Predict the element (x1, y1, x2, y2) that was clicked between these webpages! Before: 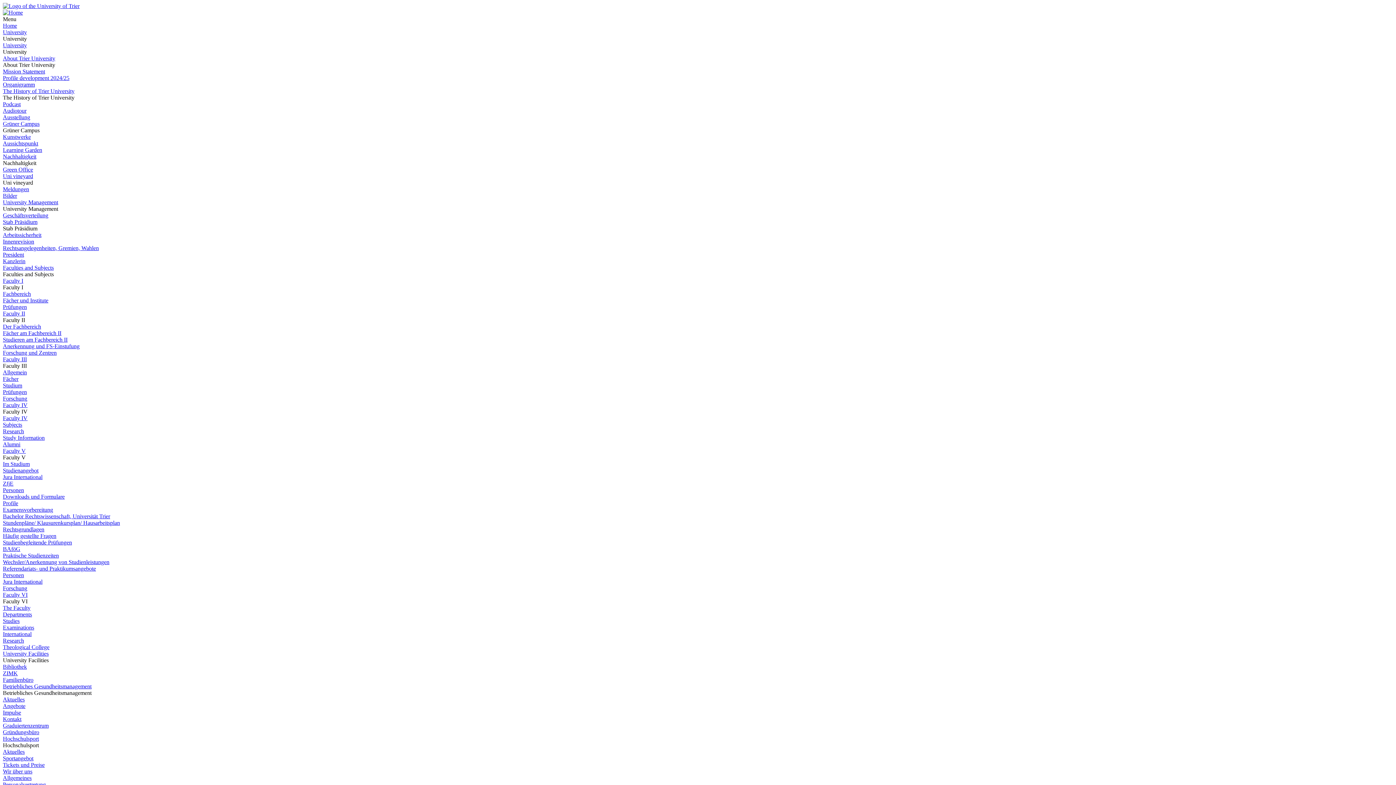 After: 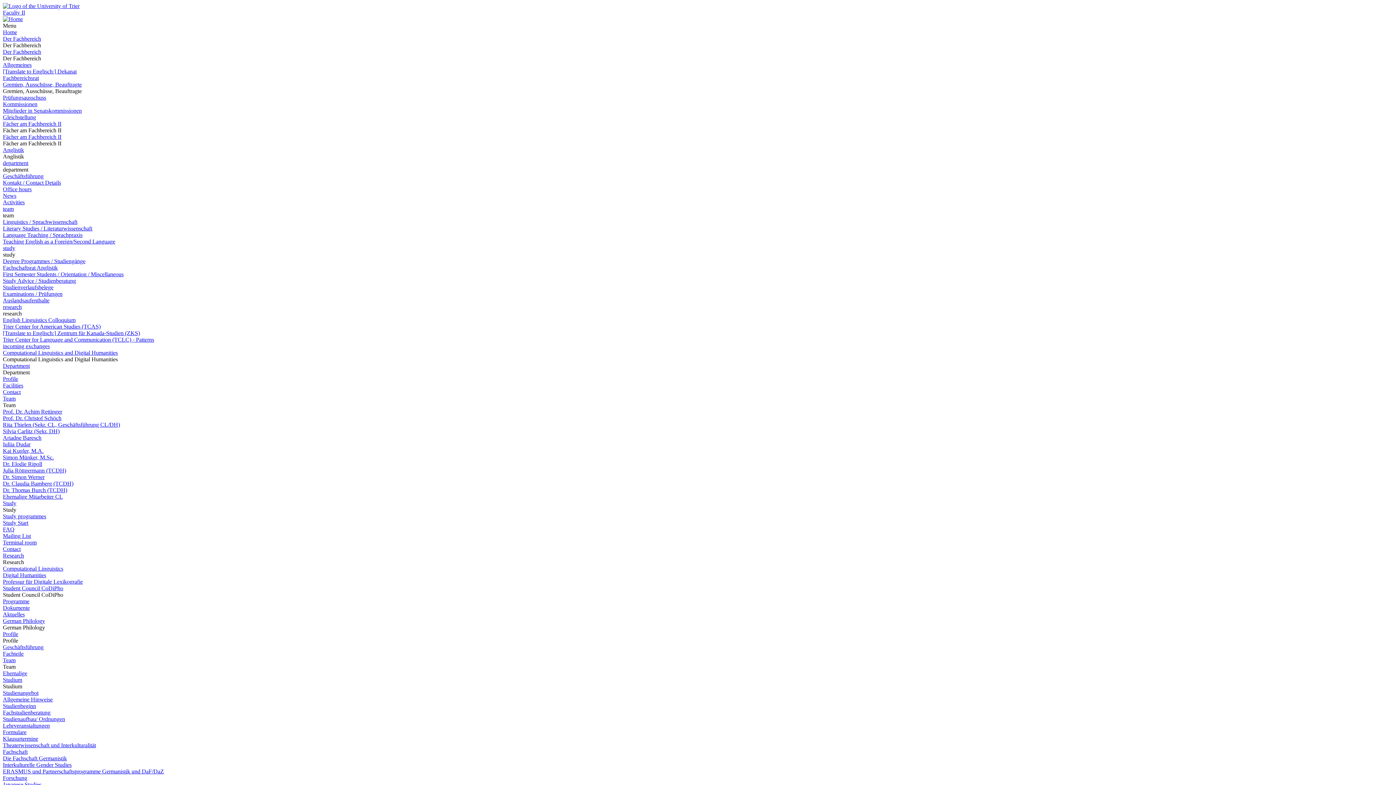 Action: bbox: (2, 310, 25, 316) label: Faculty II